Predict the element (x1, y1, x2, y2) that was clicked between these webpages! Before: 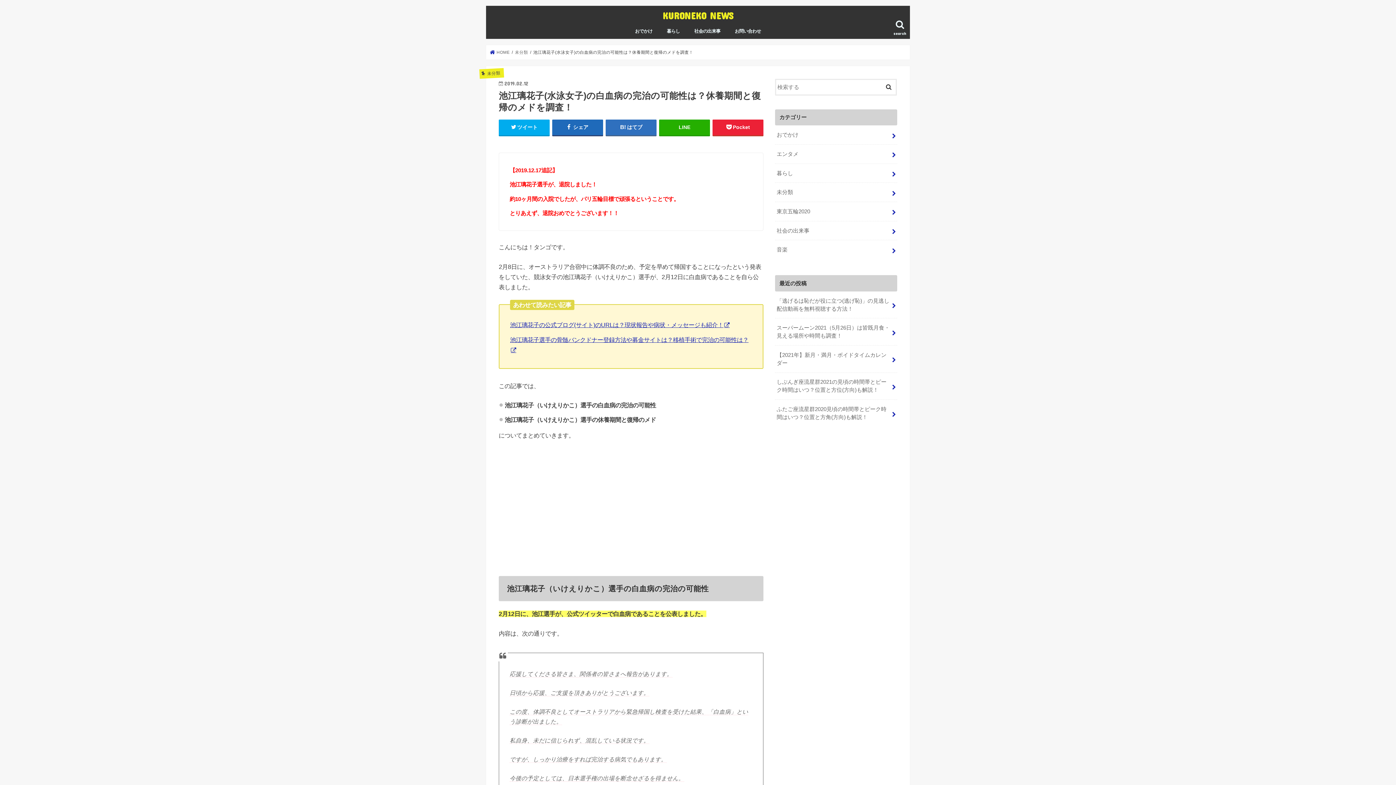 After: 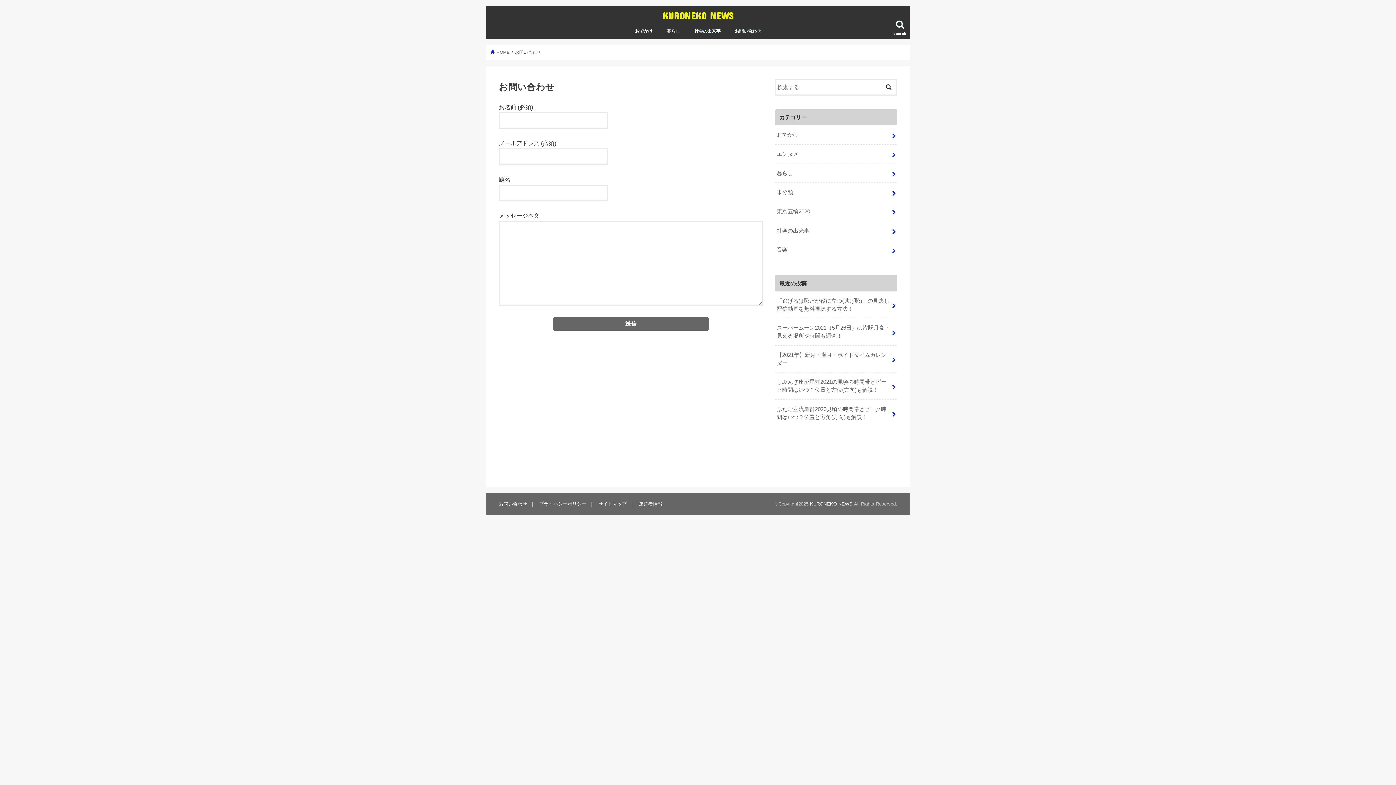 Action: bbox: (727, 22, 768, 38) label: お問い合わせ